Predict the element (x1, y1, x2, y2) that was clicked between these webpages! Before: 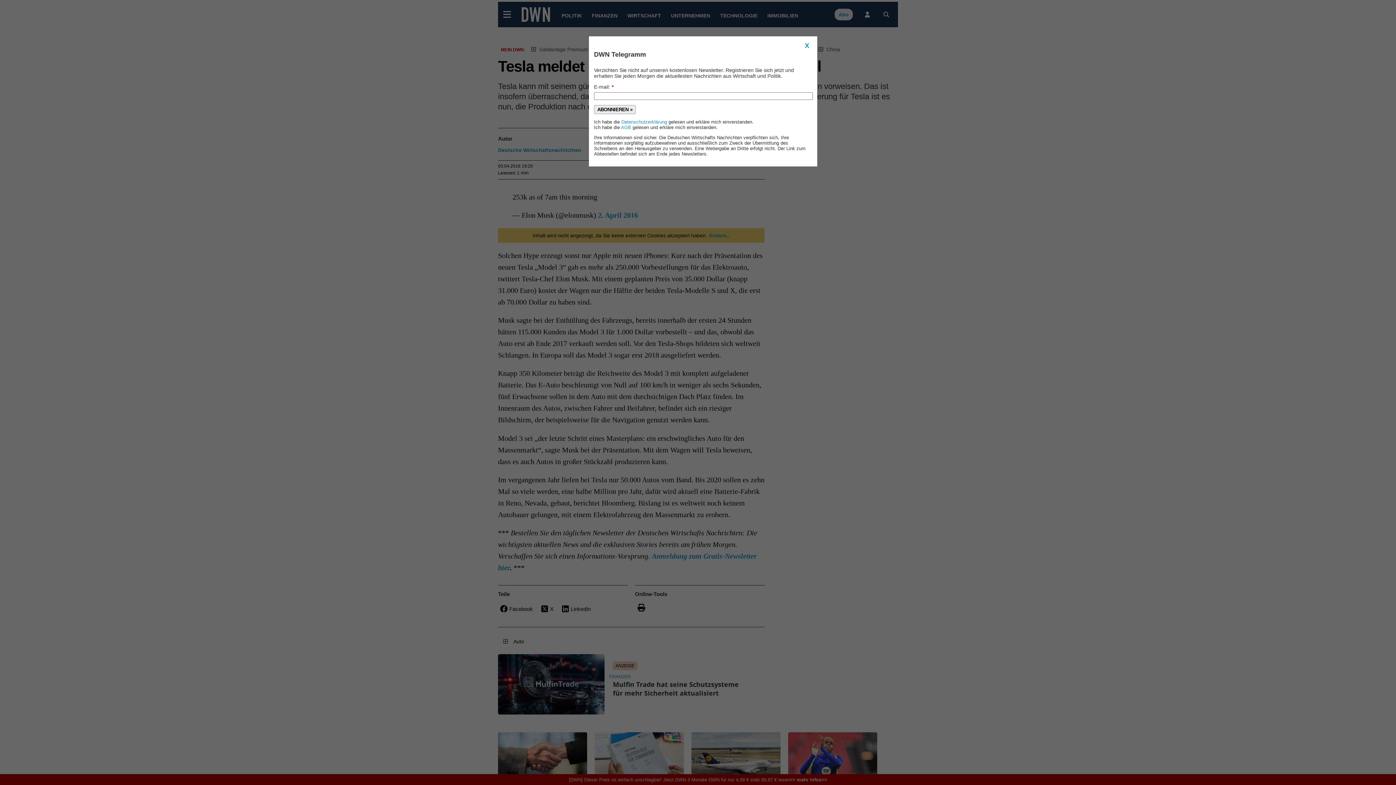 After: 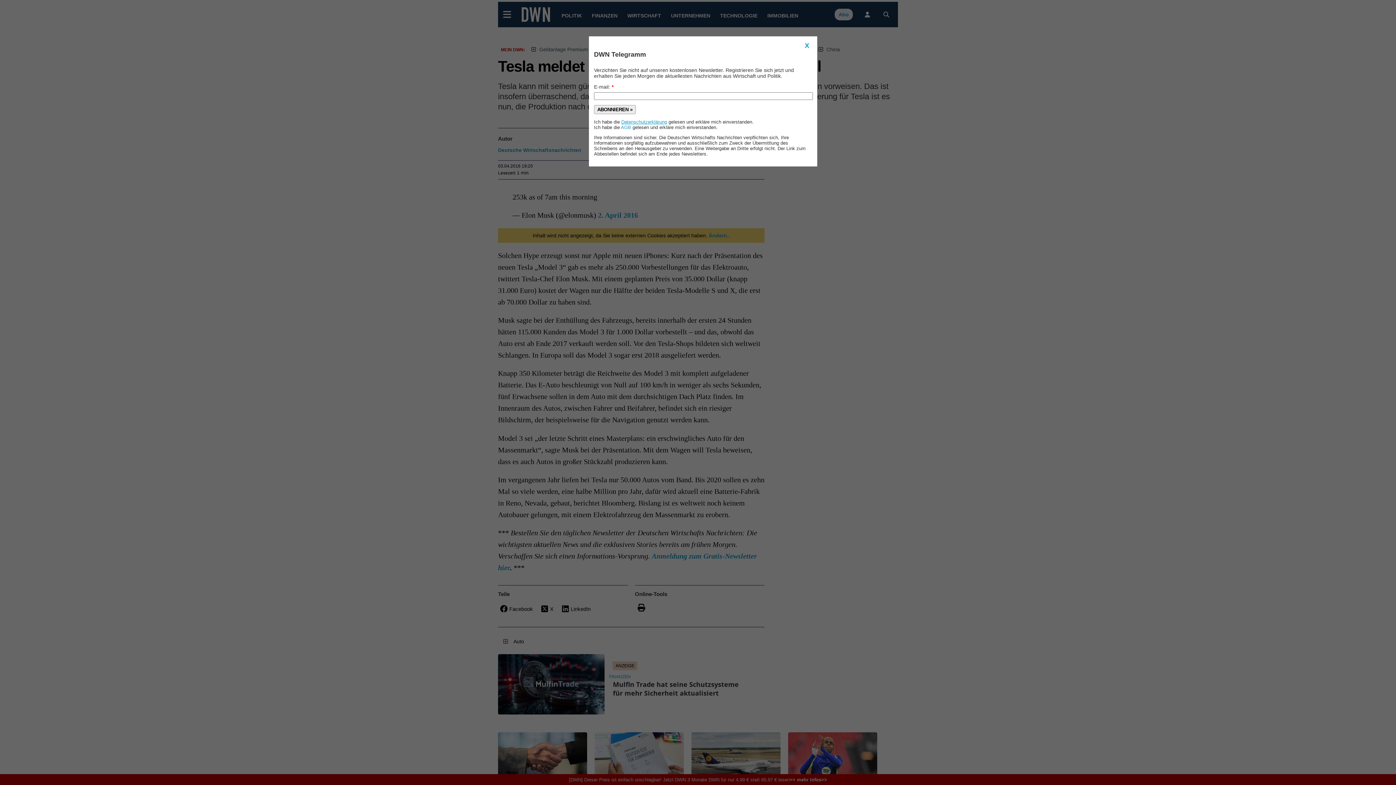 Action: bbox: (621, 119, 667, 124) label: Datenschutzerklärung